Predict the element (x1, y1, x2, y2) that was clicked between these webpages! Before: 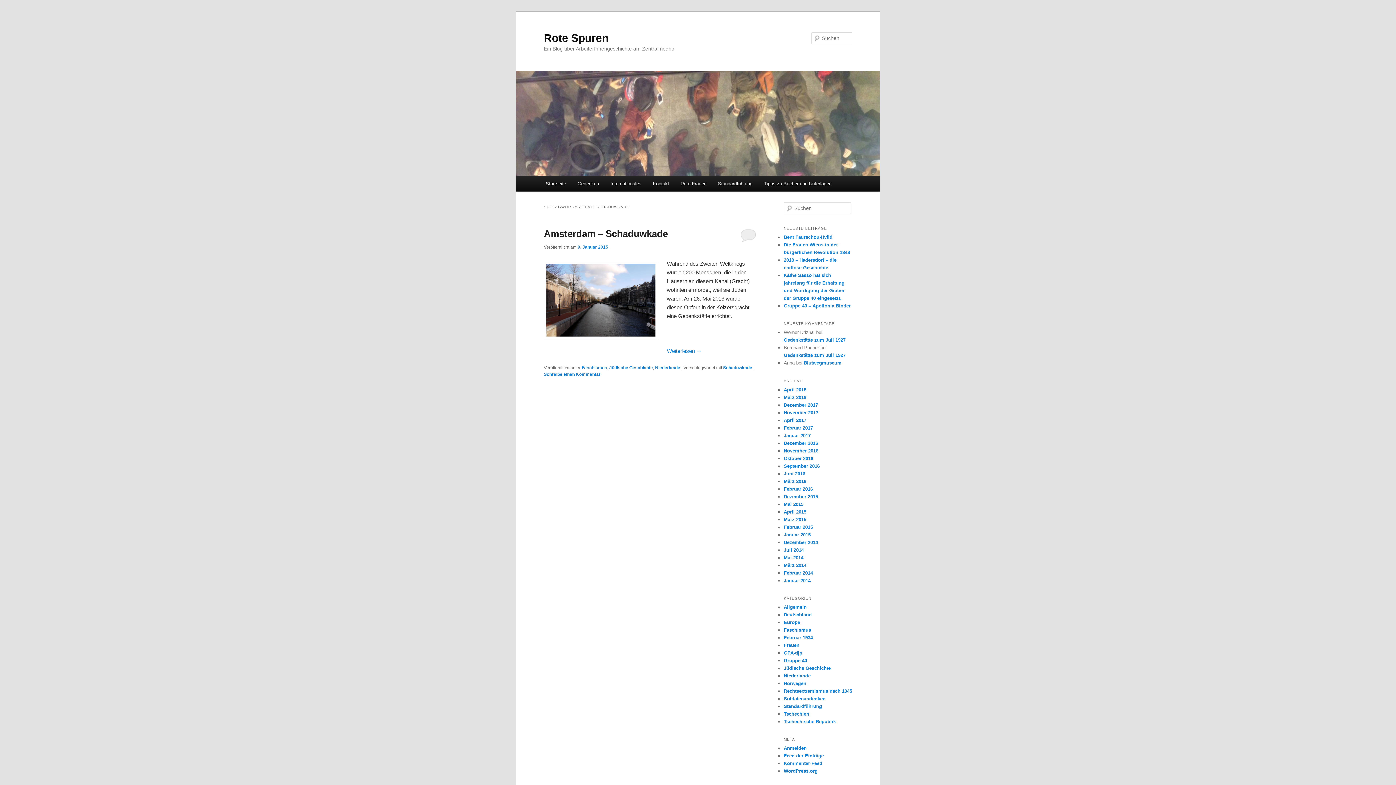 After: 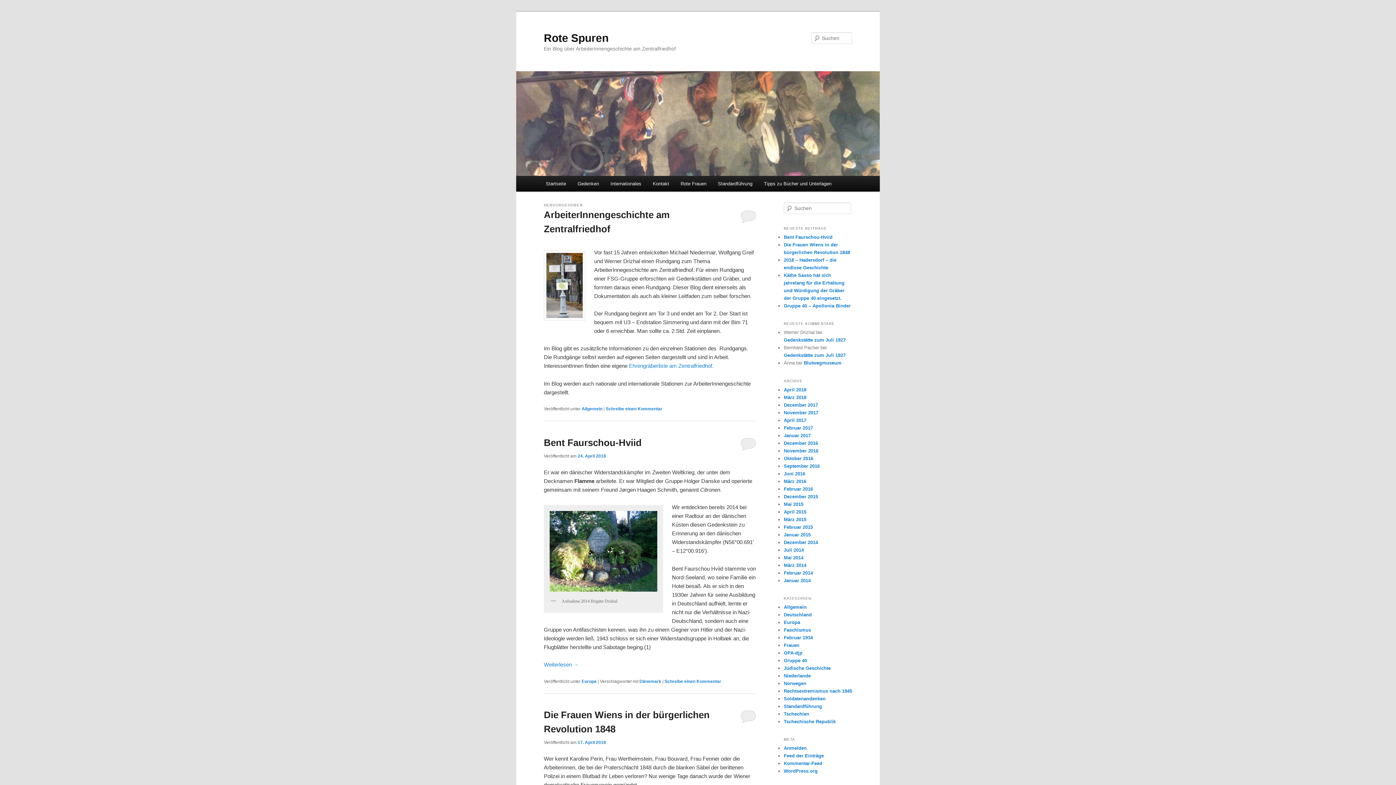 Action: bbox: (516, 71, 880, 176)